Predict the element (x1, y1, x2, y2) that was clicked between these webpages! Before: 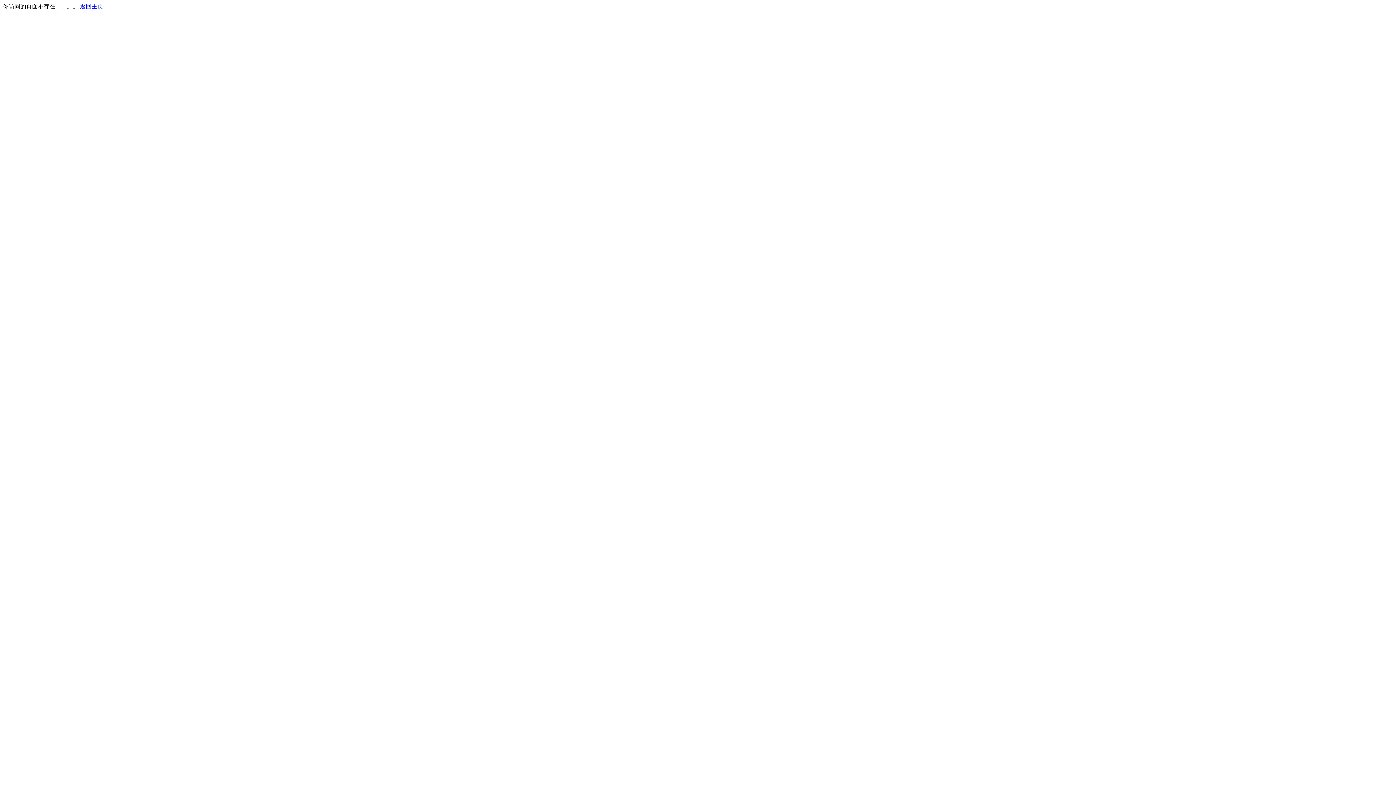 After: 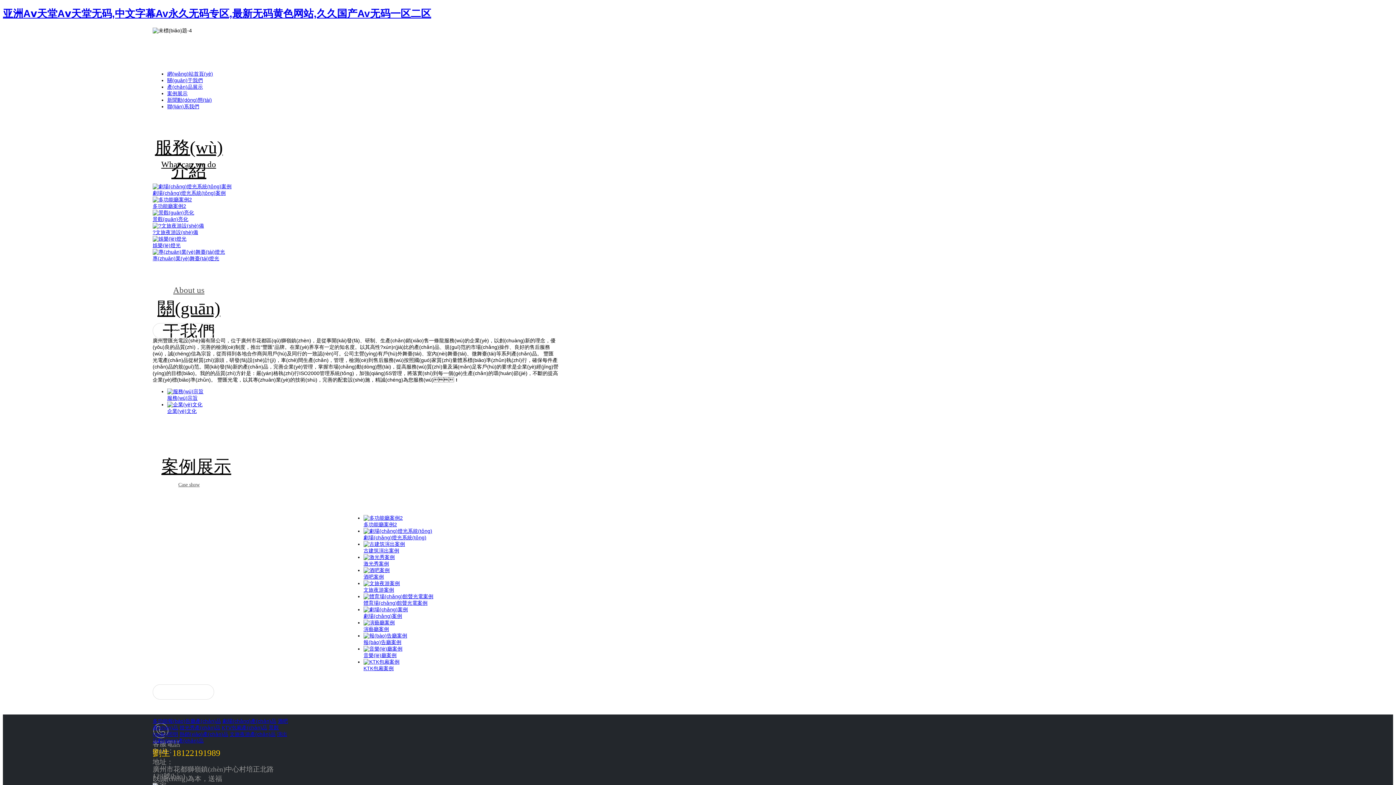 Action: label: 返回主页 bbox: (80, 3, 103, 9)